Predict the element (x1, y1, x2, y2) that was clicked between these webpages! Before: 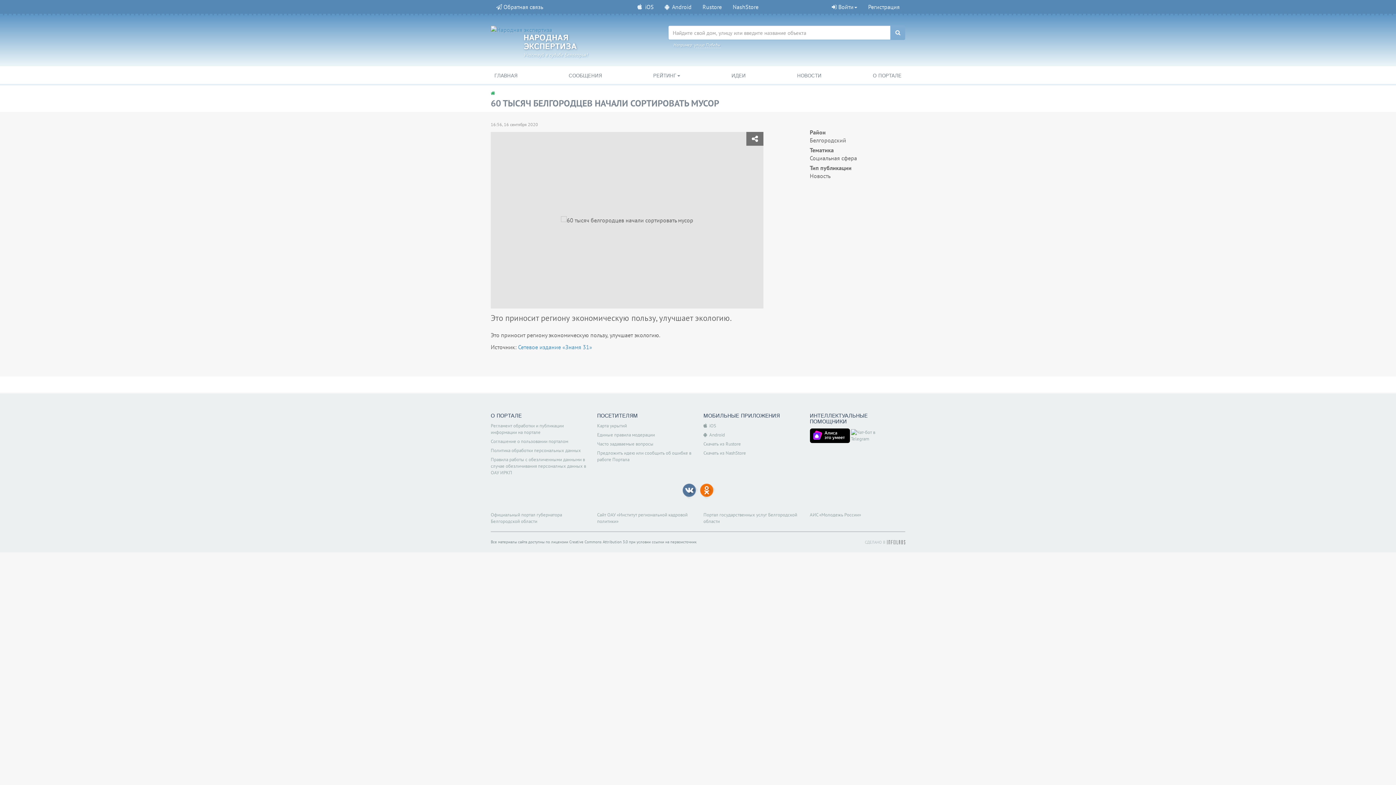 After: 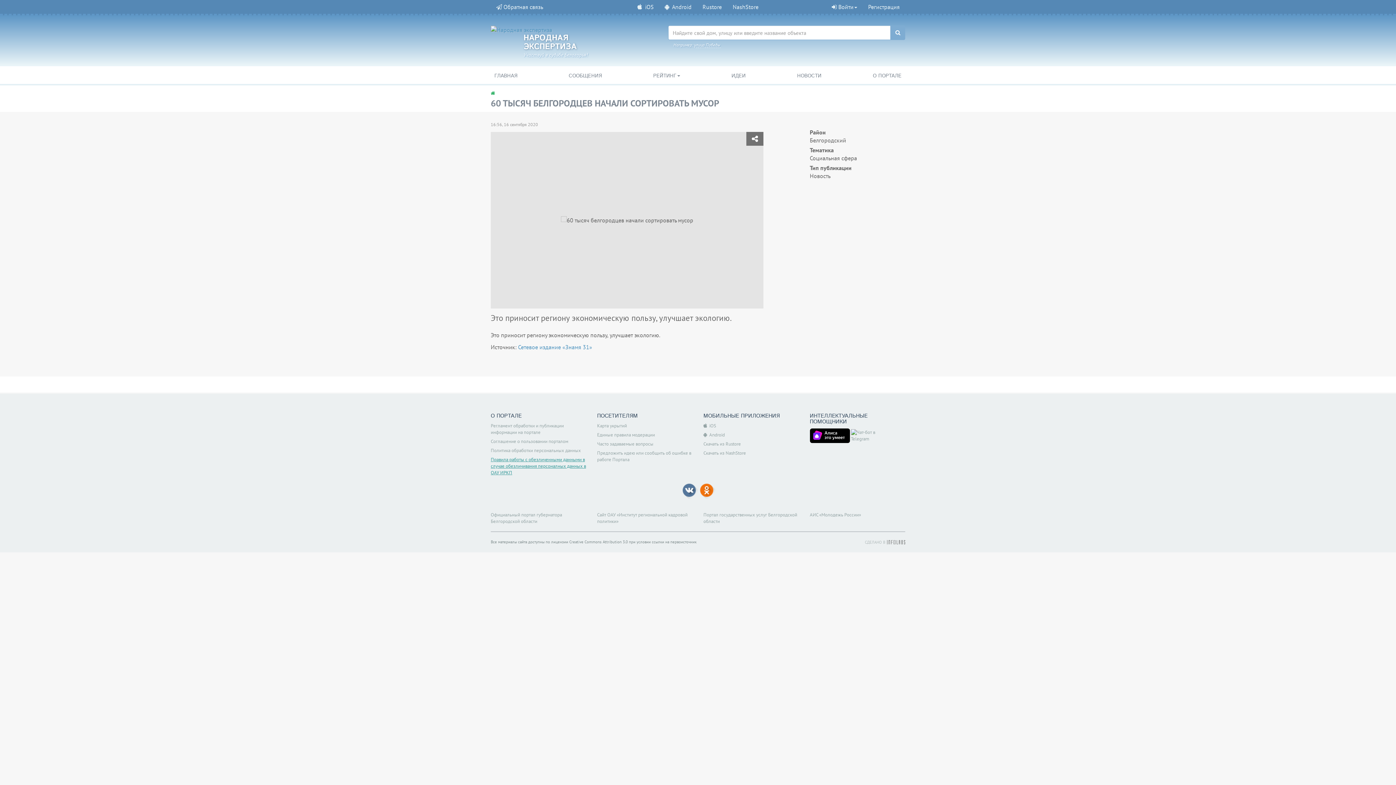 Action: label: Правила работы с обезличенными данными в случае обезличивания персоналных данных в ОАУ ИРКП bbox: (490, 456, 586, 476)